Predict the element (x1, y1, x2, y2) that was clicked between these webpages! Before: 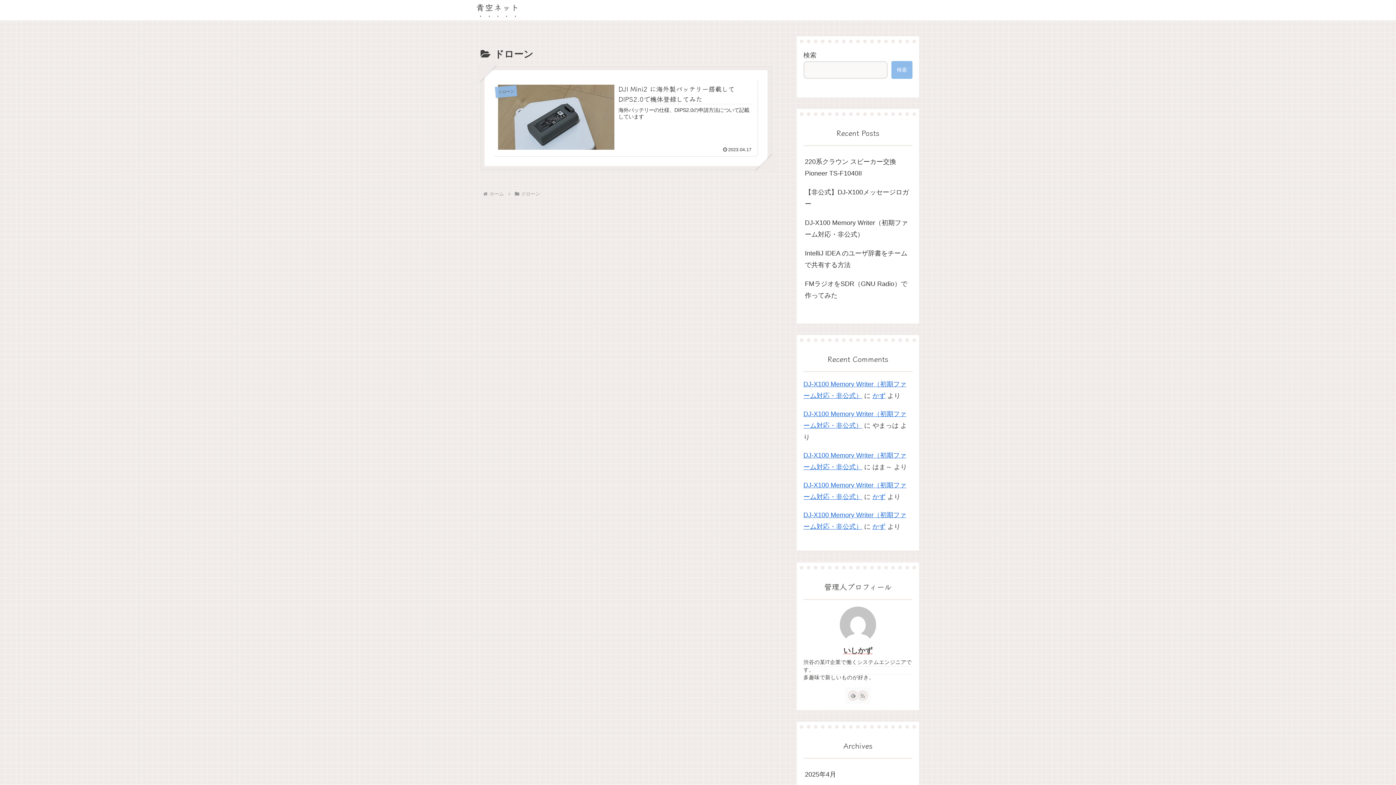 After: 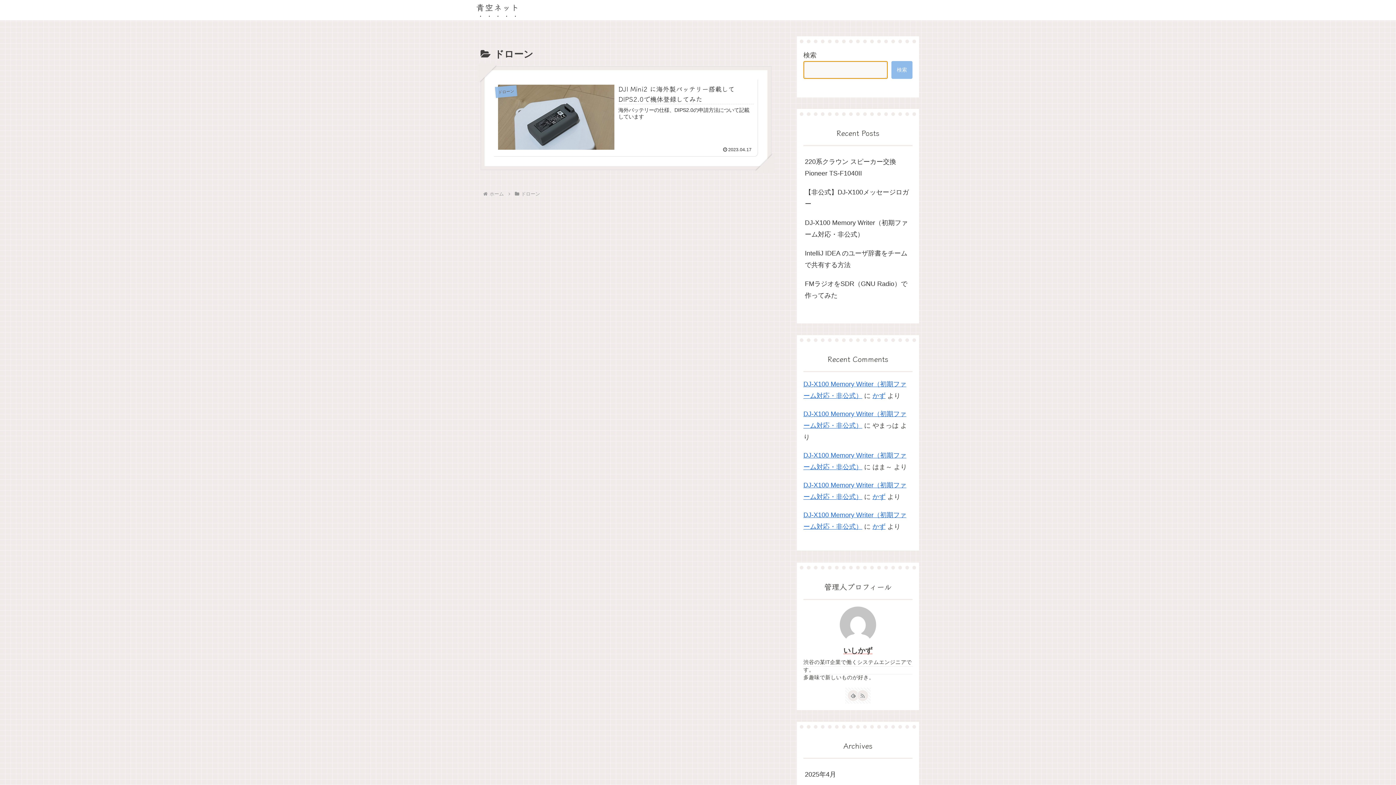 Action: bbox: (891, 61, 912, 79) label: 検索